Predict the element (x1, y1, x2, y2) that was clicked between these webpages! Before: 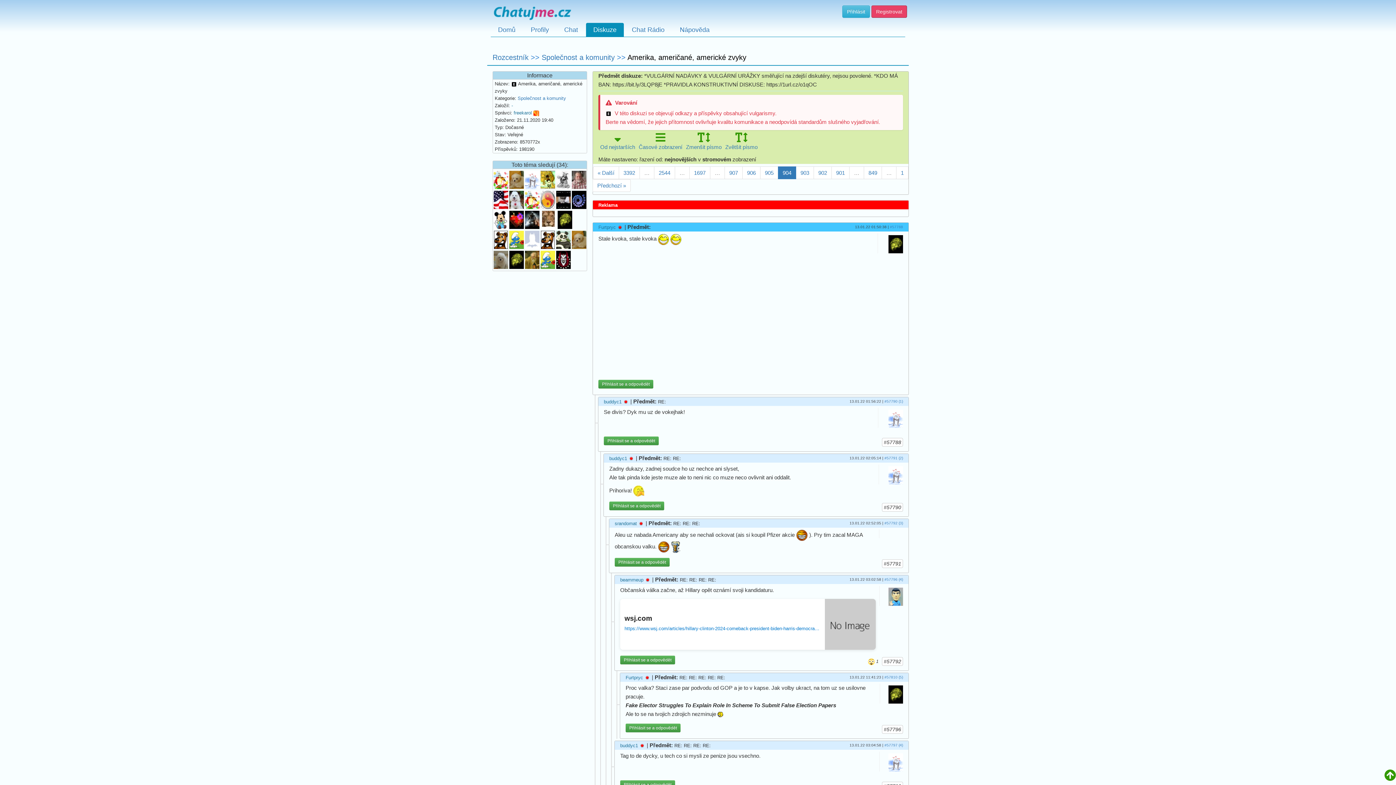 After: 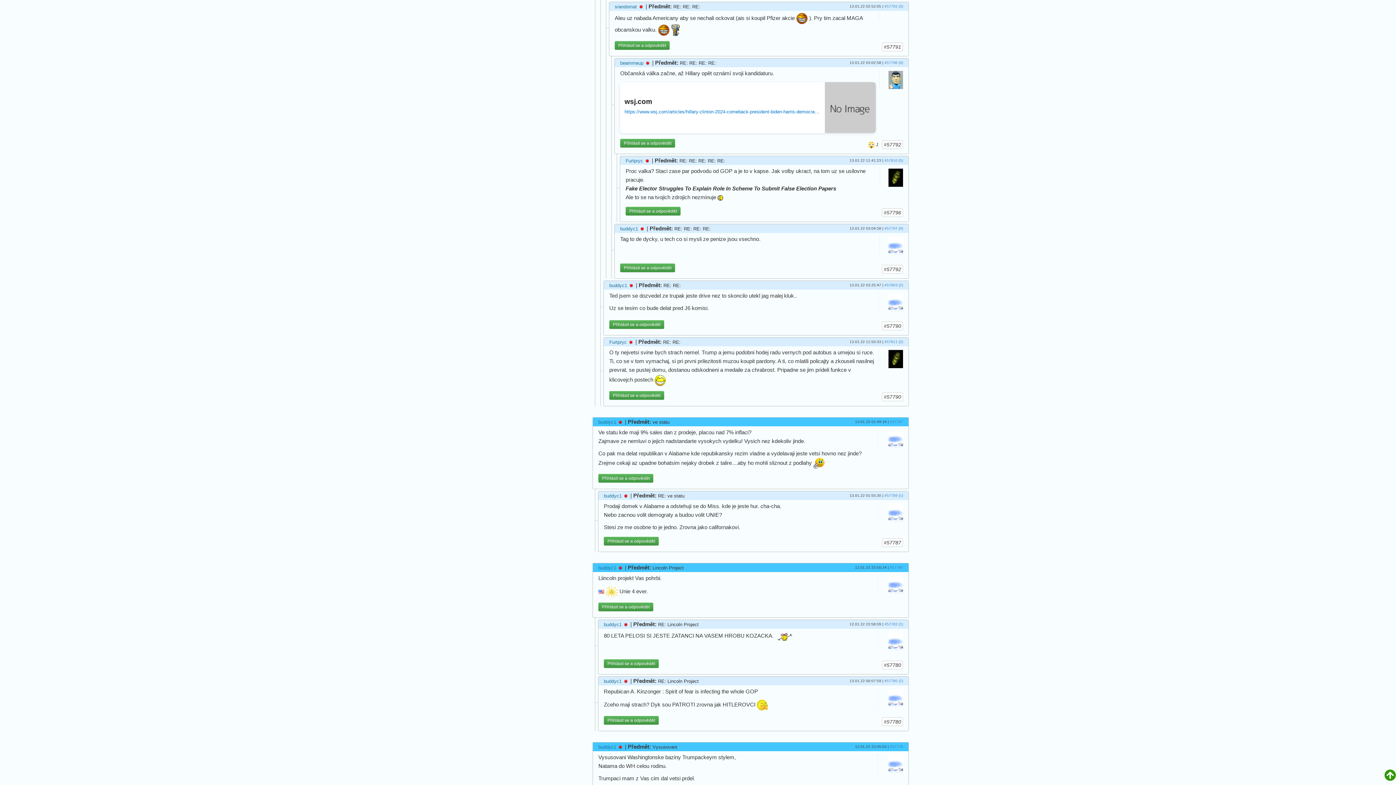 Action: label: #57792 (3) bbox: (884, 521, 903, 525)